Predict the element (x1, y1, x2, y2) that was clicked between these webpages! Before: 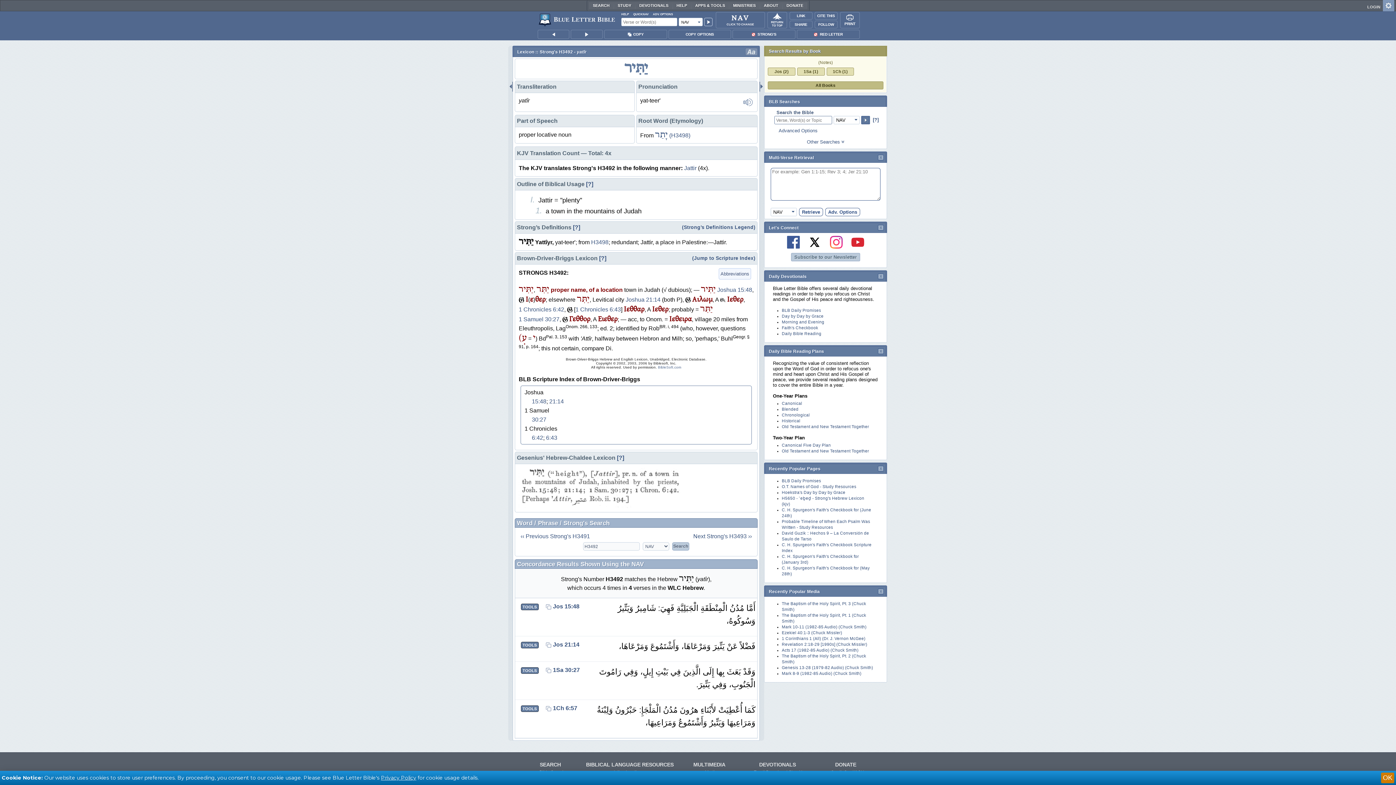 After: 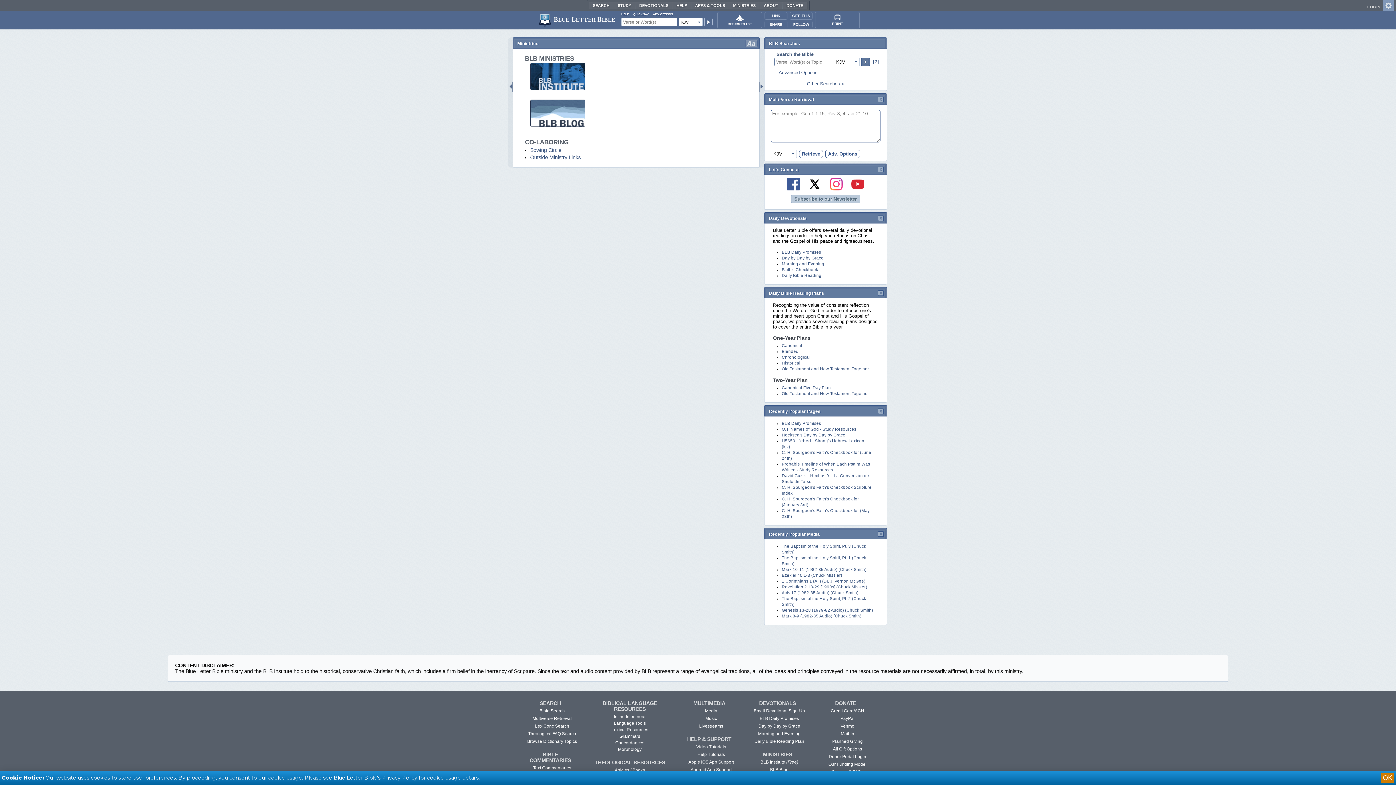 Action: label: MINISTRIES bbox: (729, 2, 759, 9)